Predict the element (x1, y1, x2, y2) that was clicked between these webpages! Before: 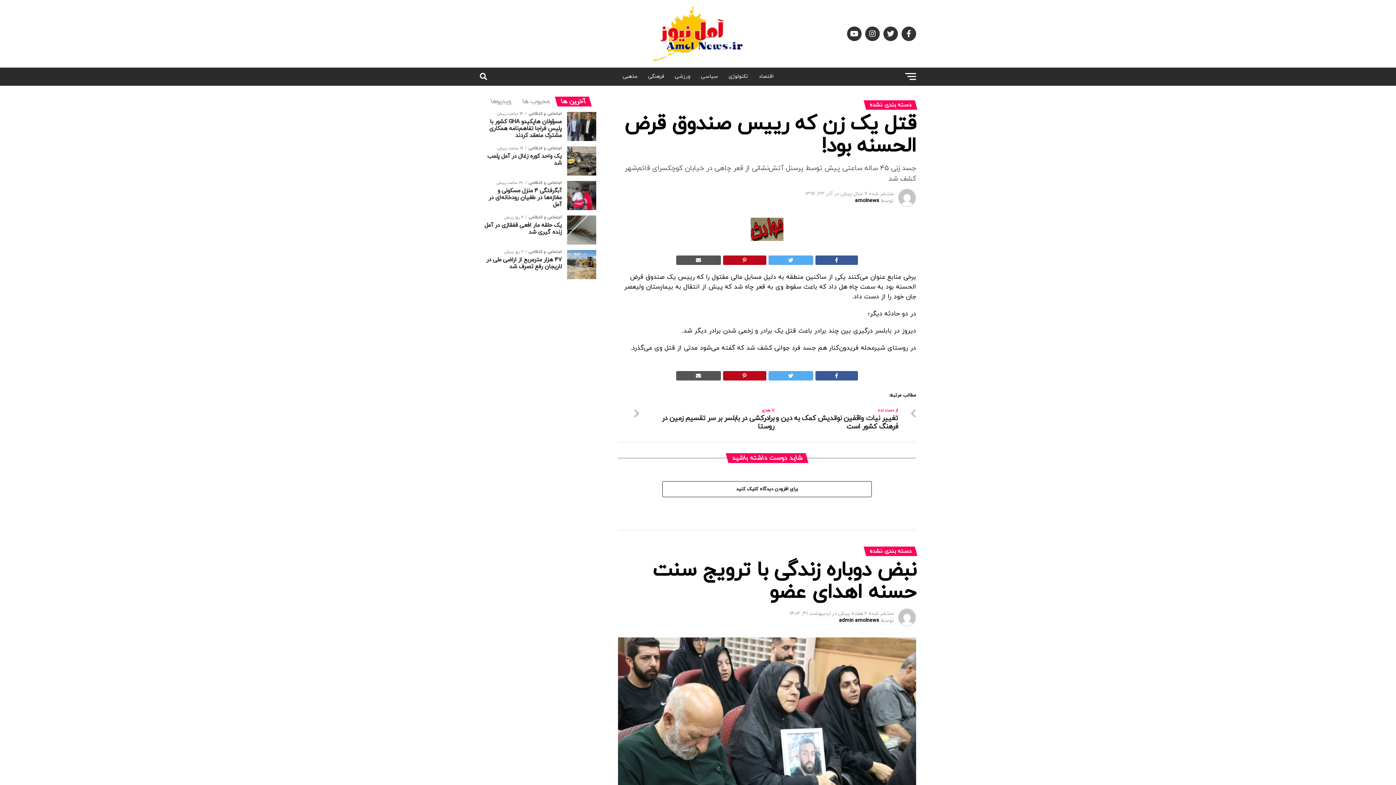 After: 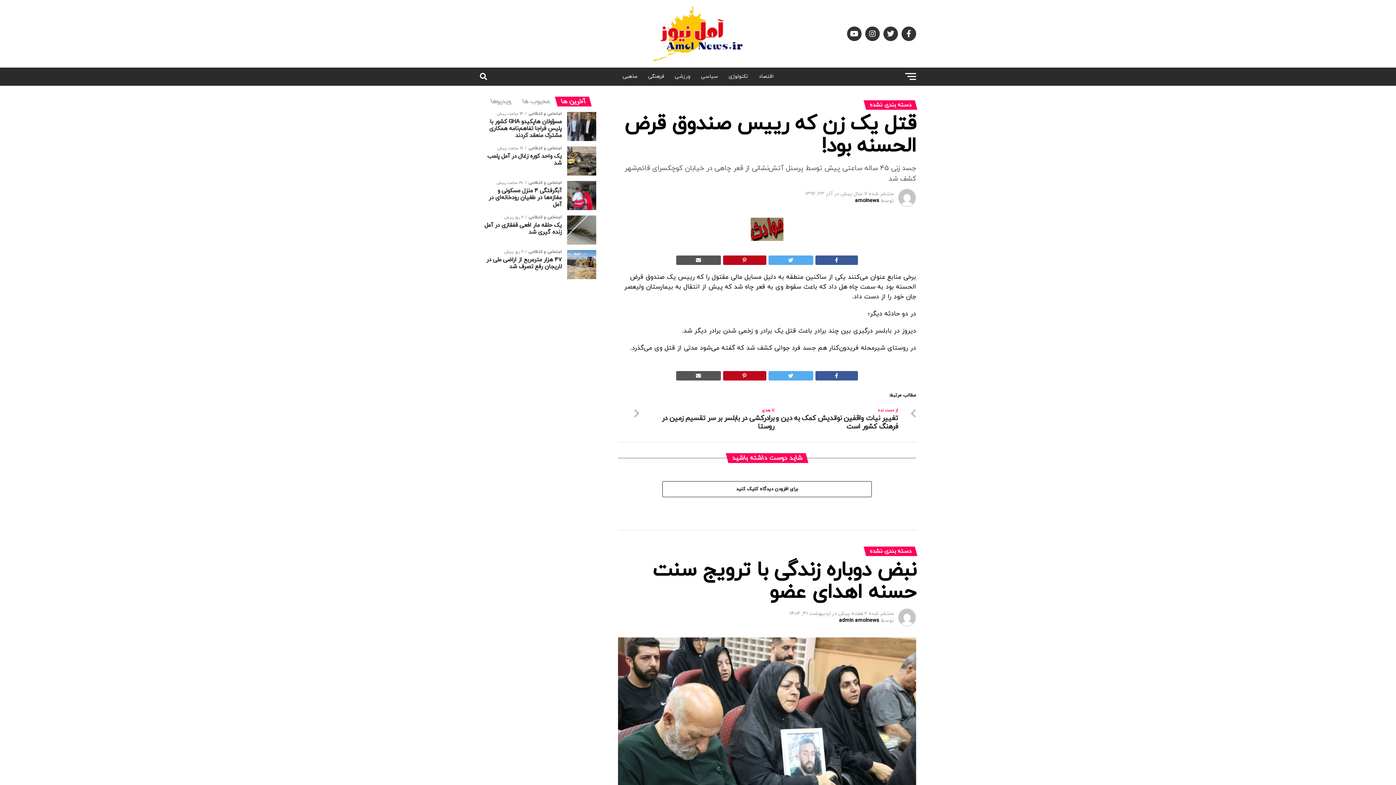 Action: bbox: (723, 255, 766, 265)